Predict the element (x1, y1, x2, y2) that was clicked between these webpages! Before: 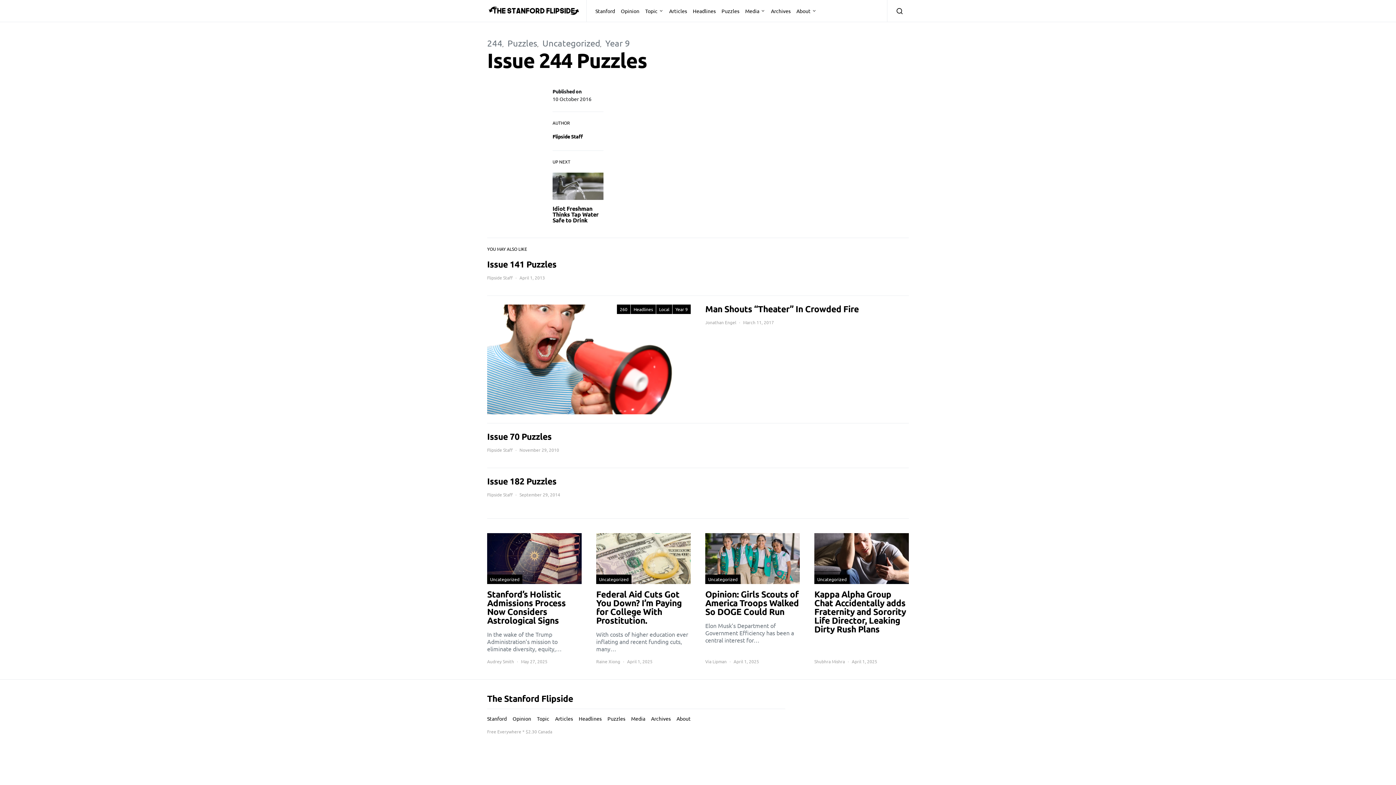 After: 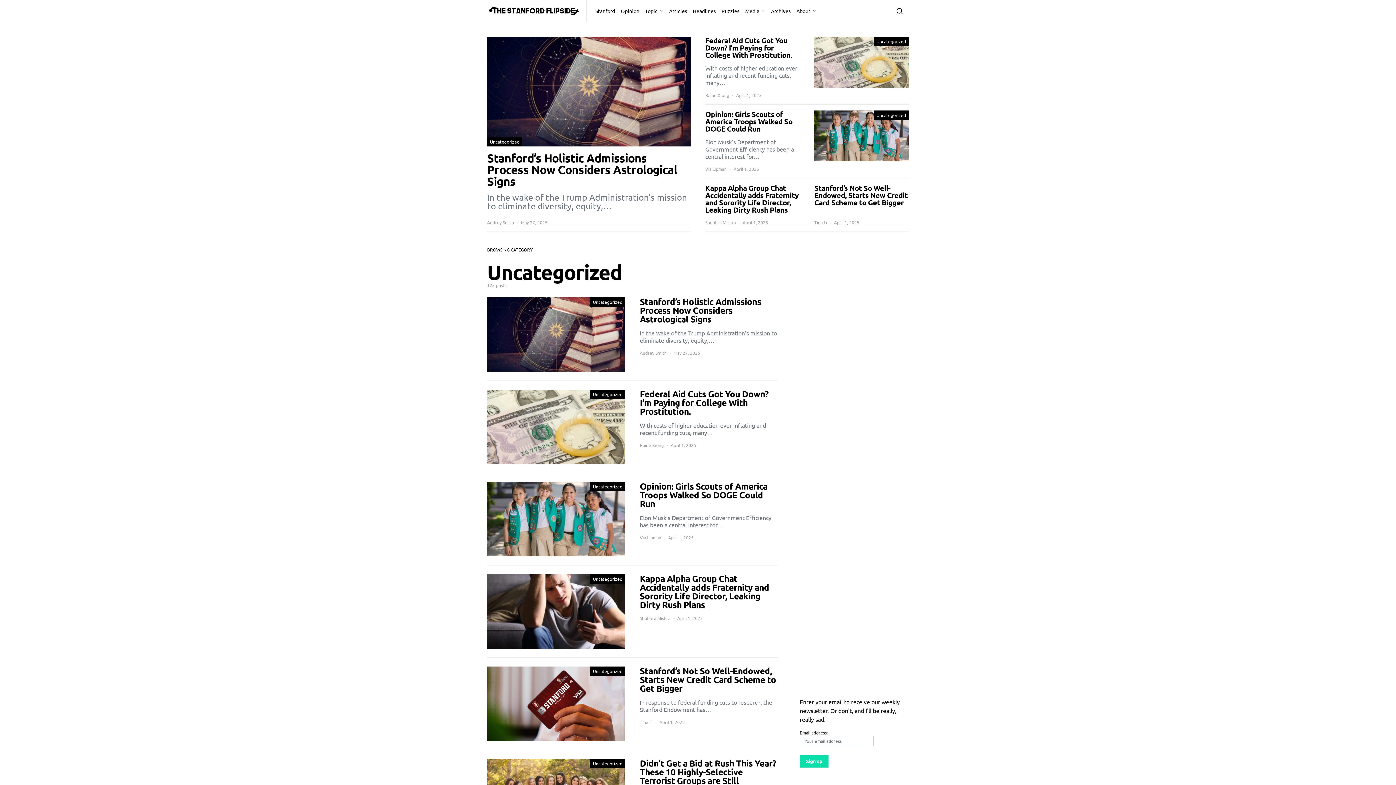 Action: label: Uncategorized bbox: (542, 37, 600, 48)